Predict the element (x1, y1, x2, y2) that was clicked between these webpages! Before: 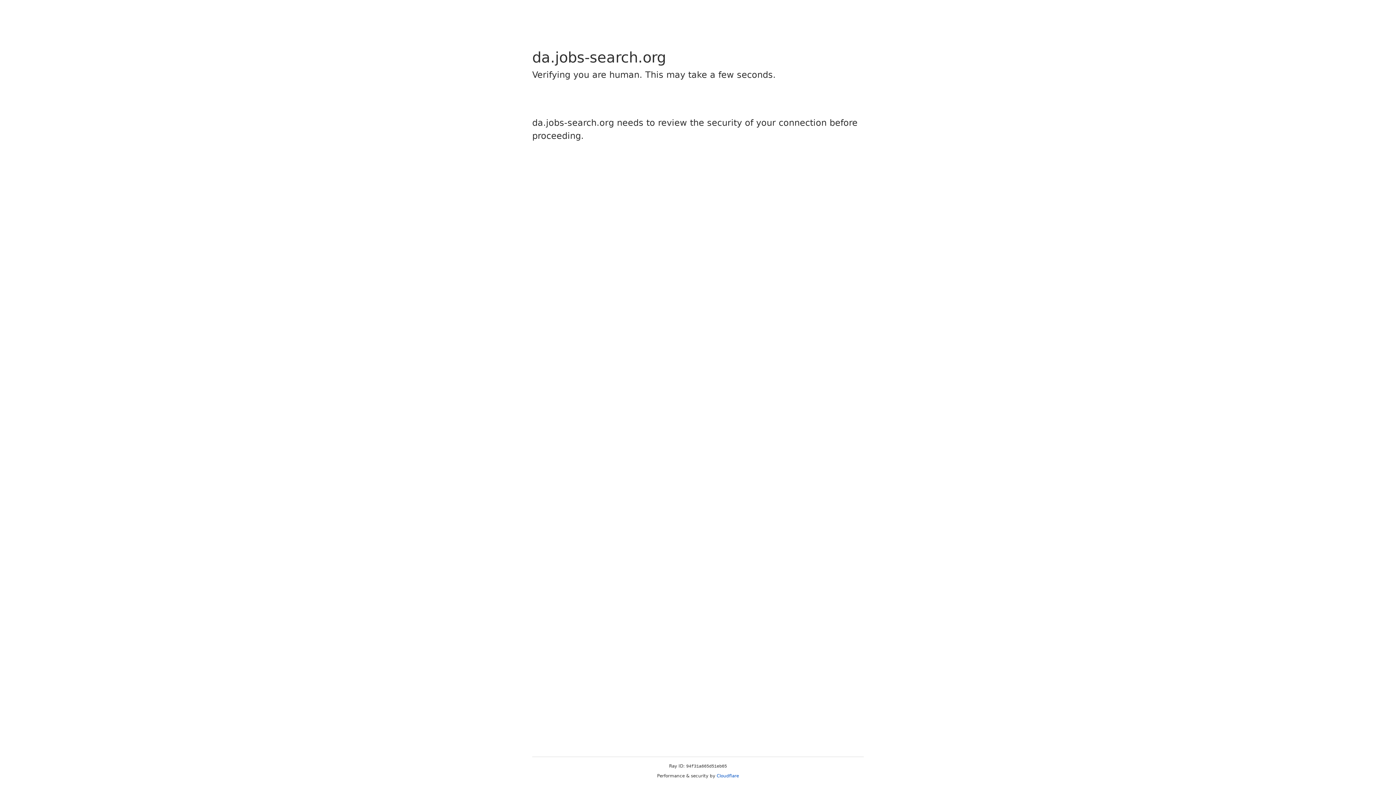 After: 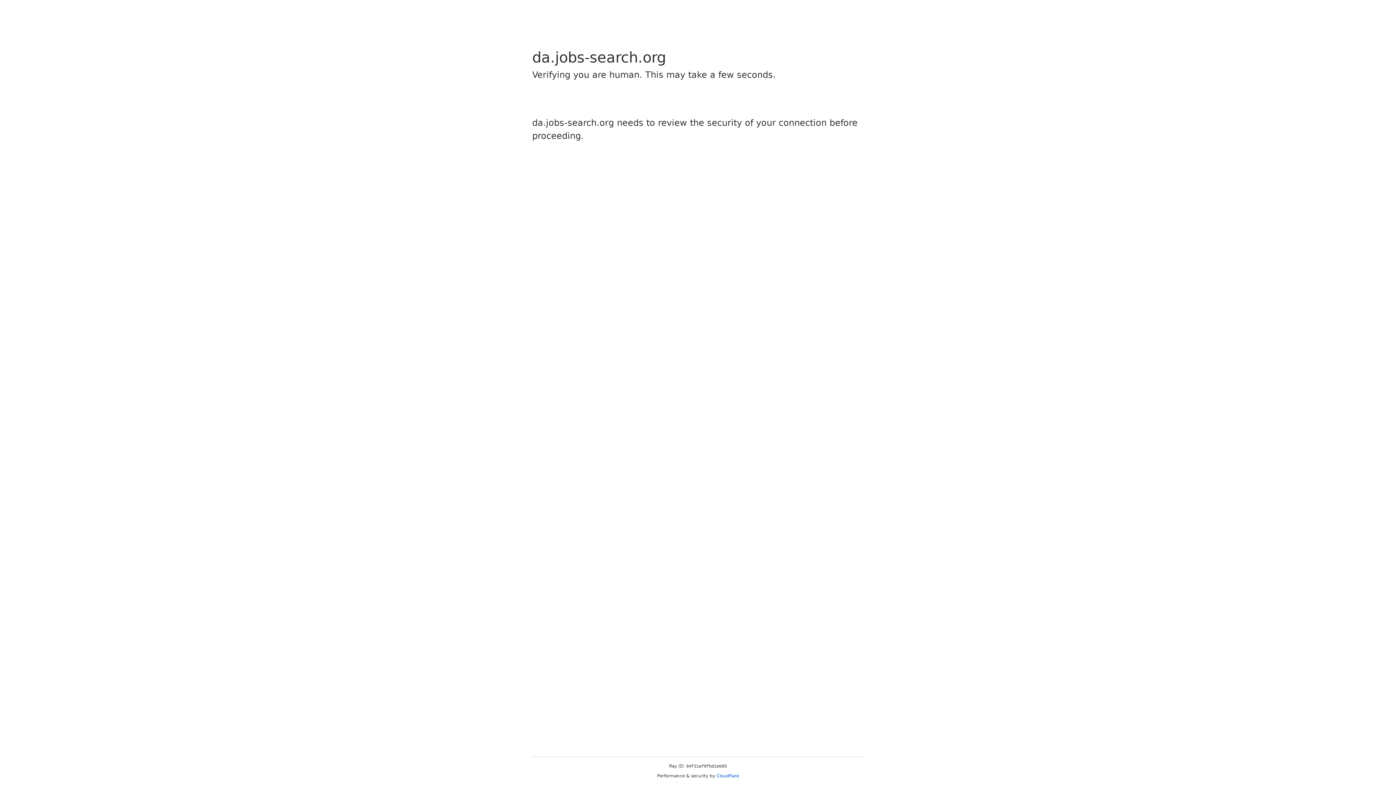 Action: label: Cloudflare bbox: (716, 773, 739, 778)